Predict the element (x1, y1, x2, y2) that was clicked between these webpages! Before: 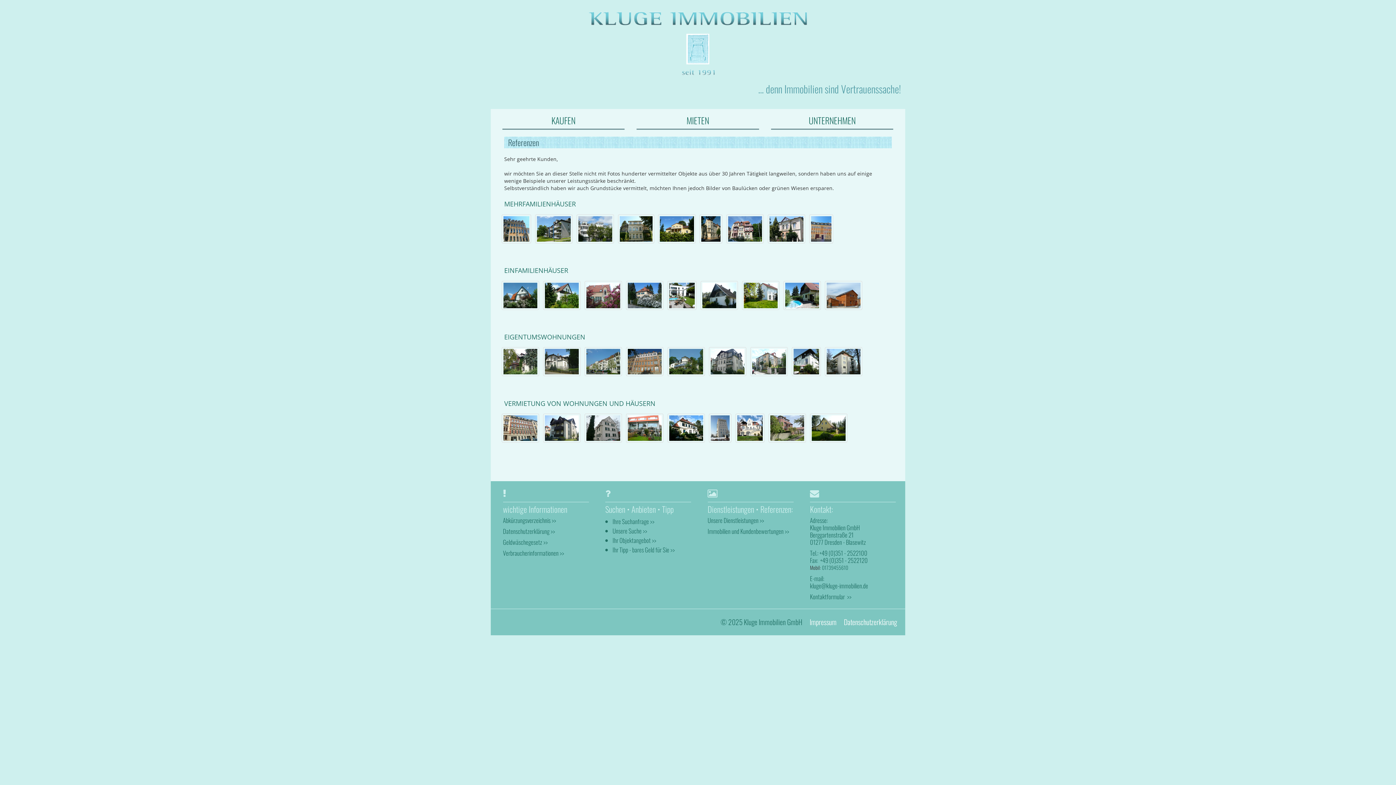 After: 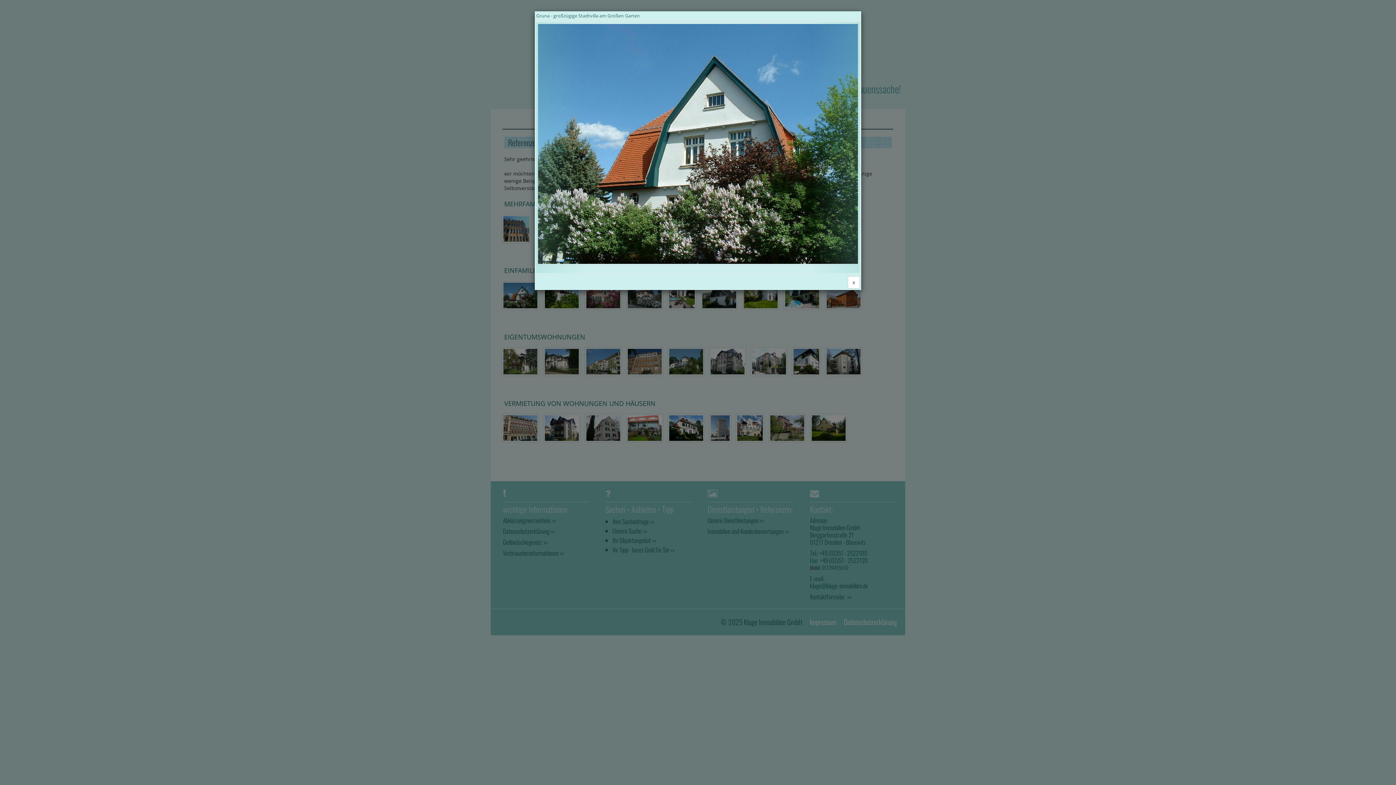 Action: bbox: (501, 280, 539, 310)